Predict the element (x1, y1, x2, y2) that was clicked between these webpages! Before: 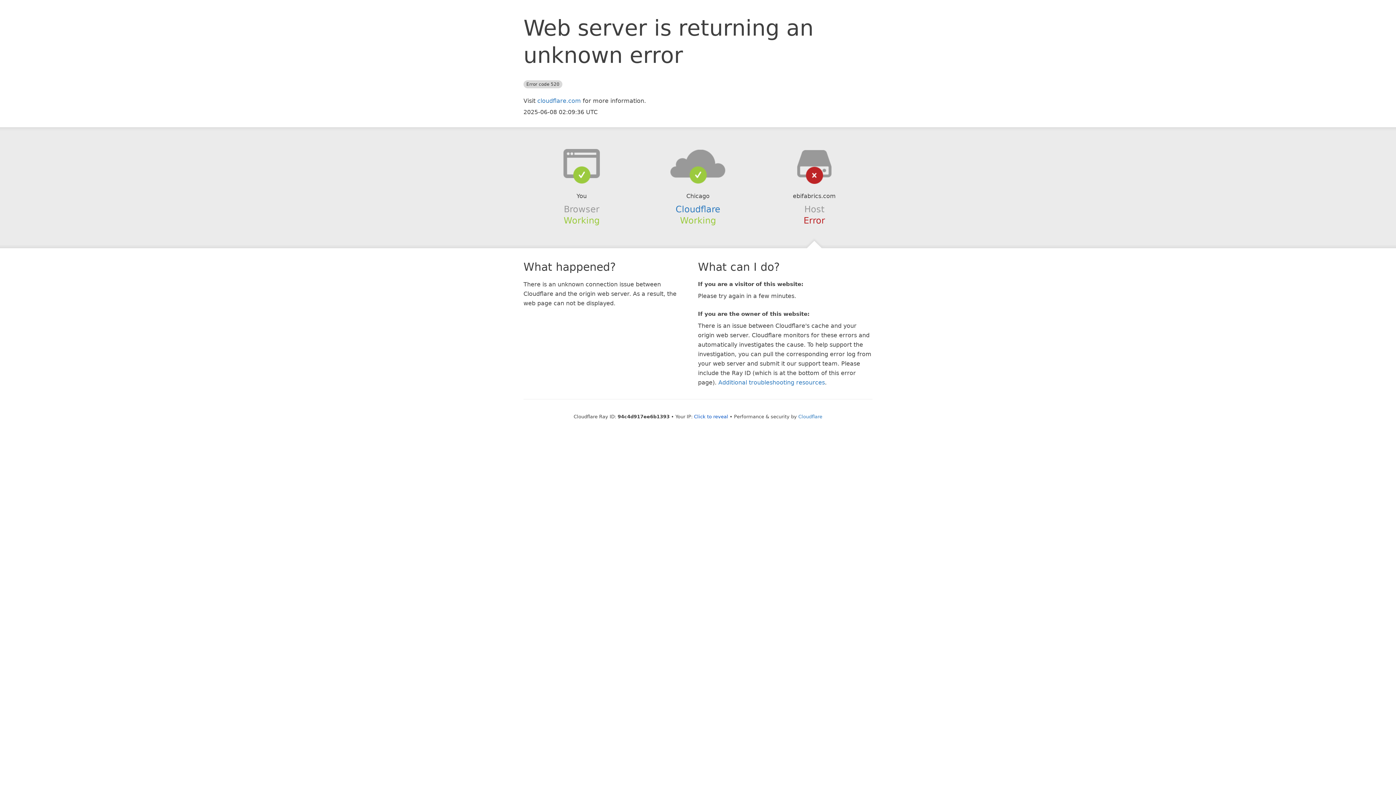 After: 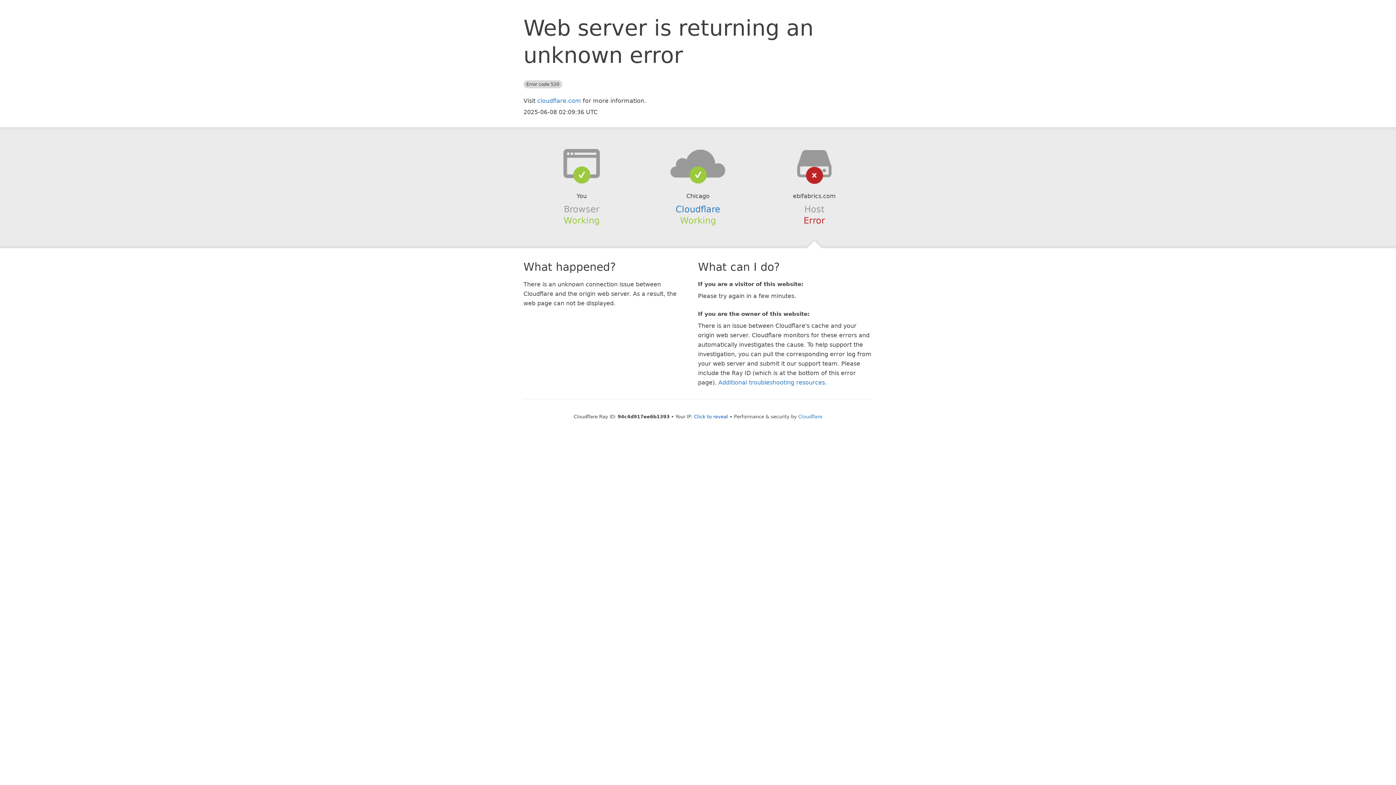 Action: bbox: (639, 148, 756, 178)